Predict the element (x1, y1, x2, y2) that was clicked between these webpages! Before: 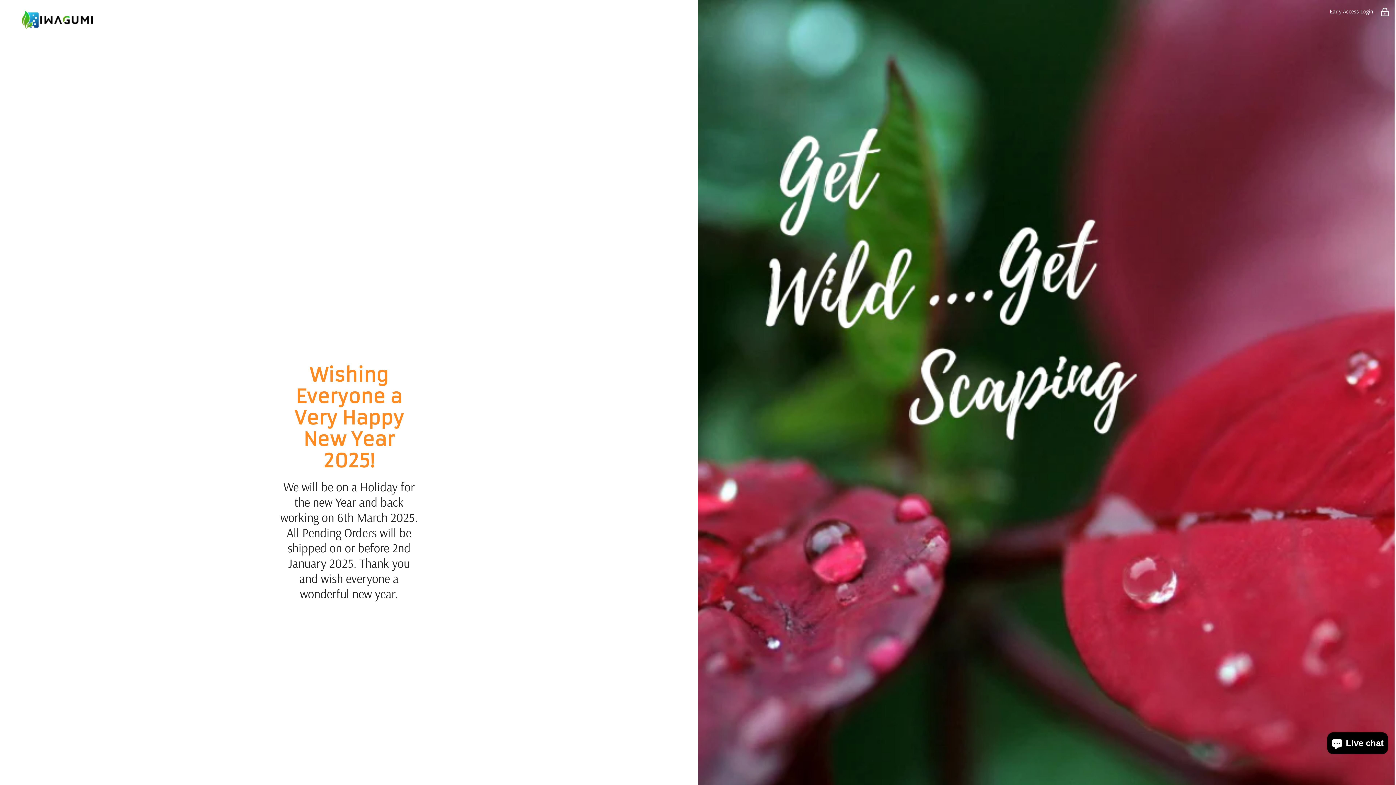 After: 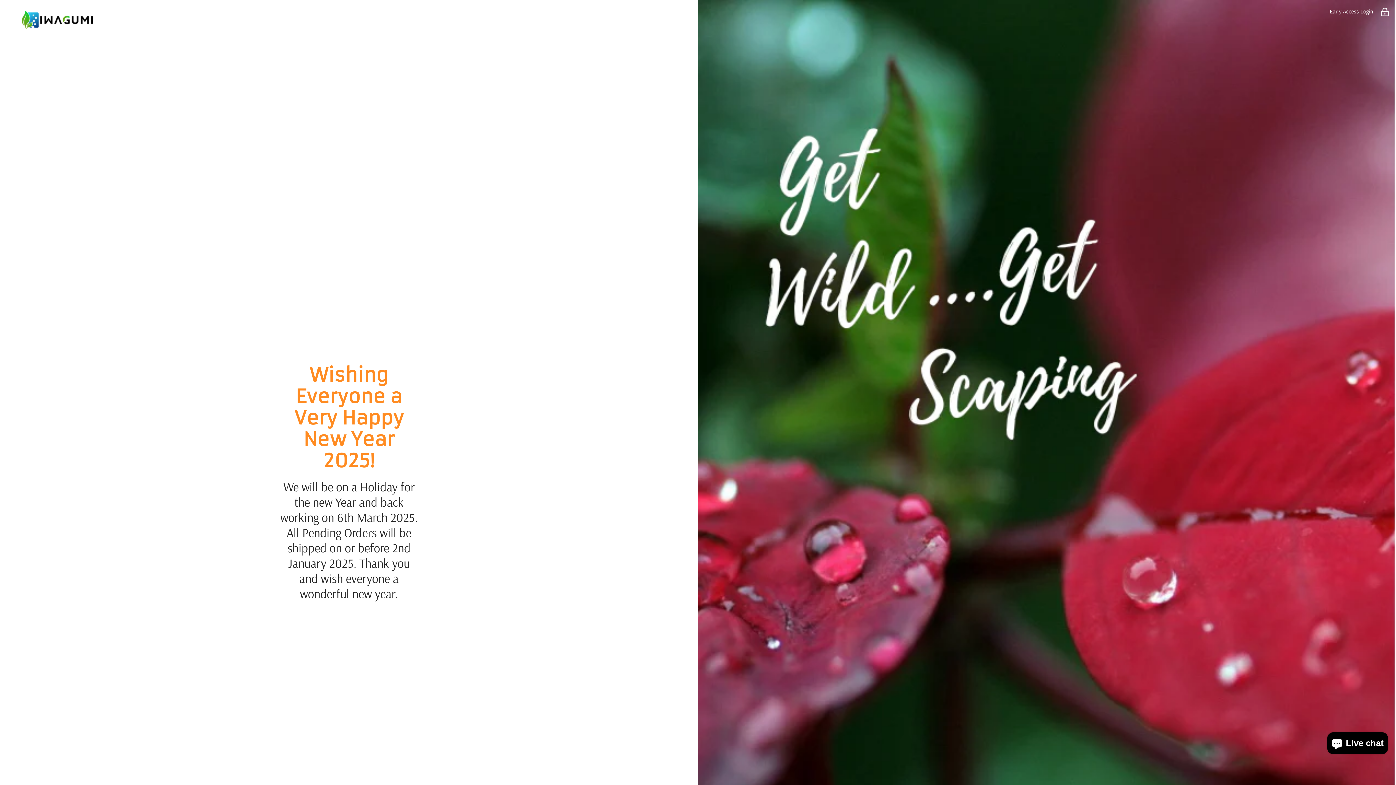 Action: bbox: (21, 10, 676, 29)